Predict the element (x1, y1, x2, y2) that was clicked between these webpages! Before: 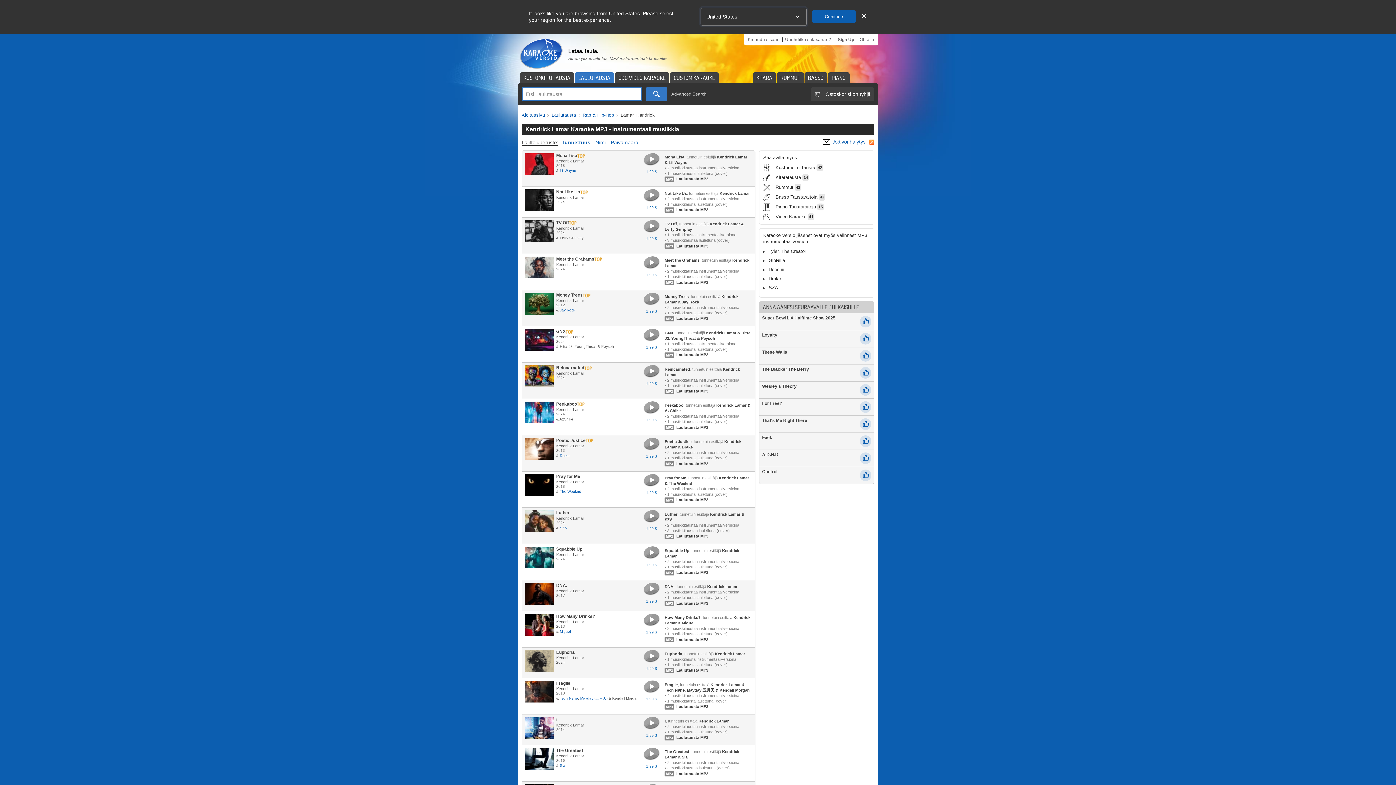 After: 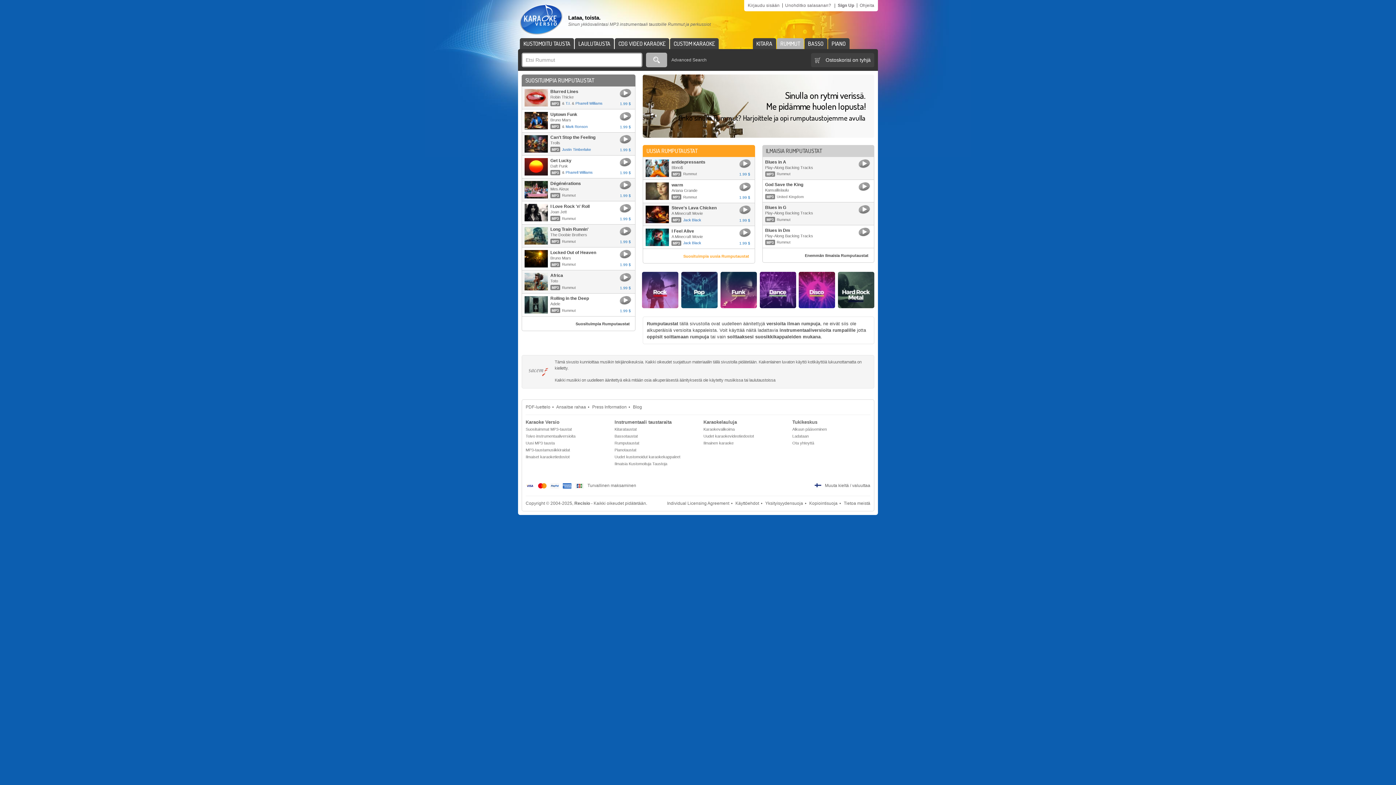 Action: label: RUMMUT bbox: (776, 72, 803, 83)